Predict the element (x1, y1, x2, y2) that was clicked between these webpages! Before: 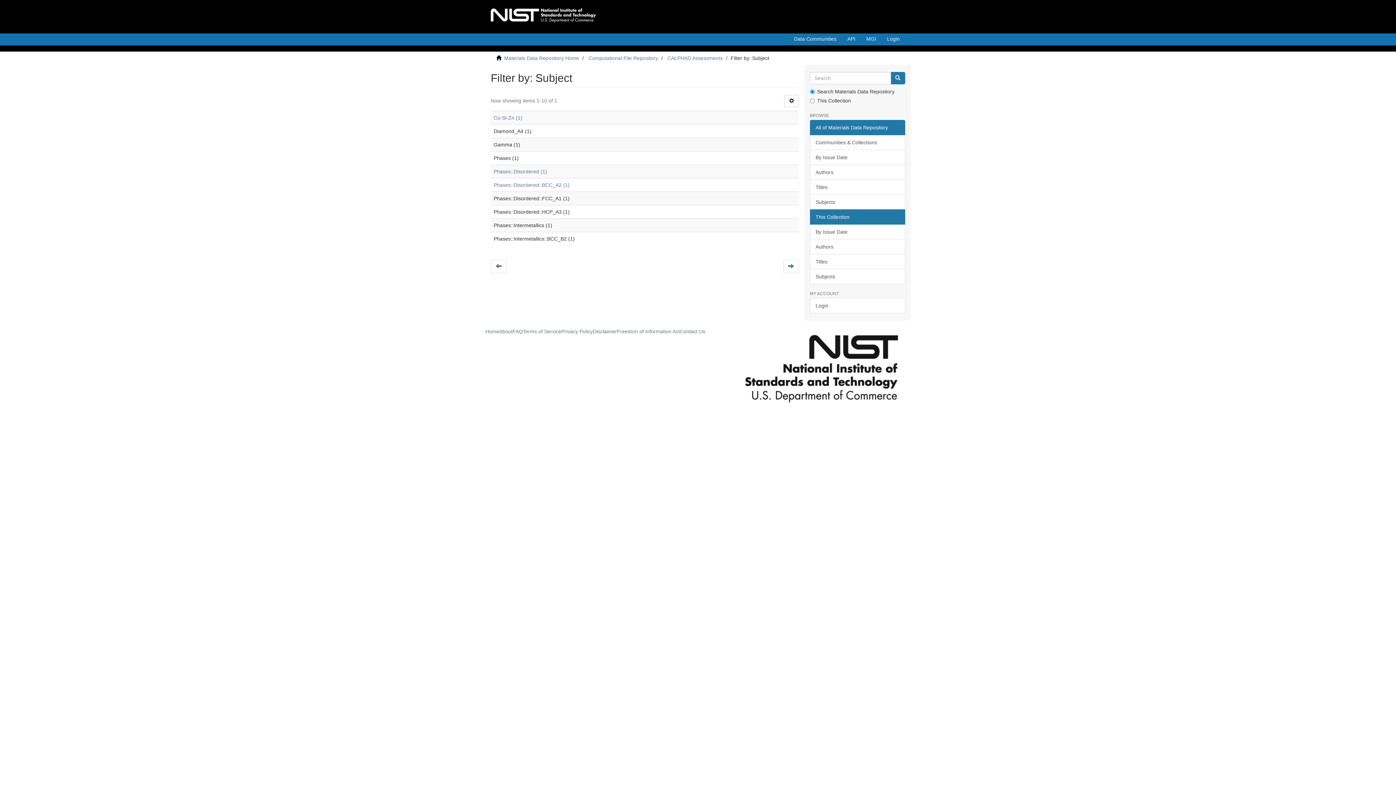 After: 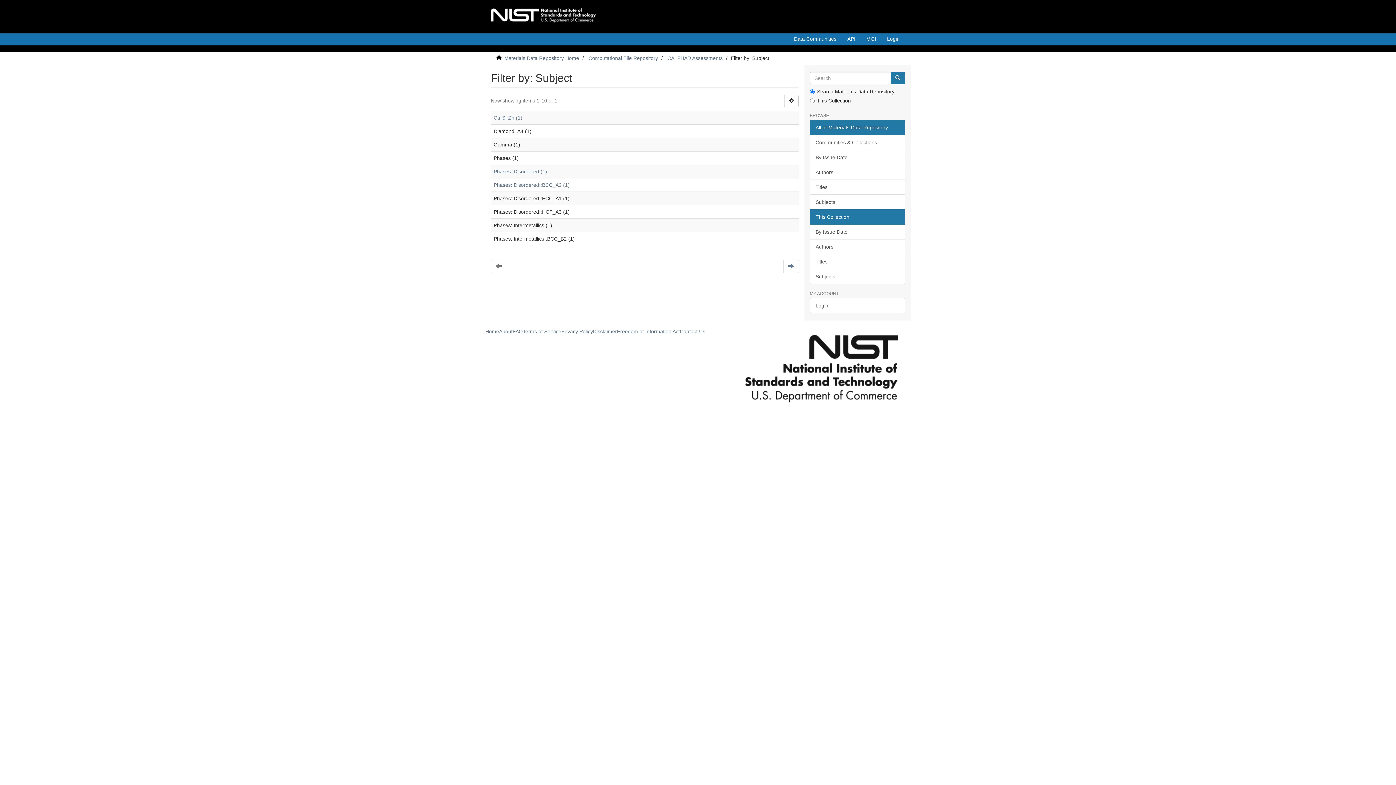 Action: label: API bbox: (842, 33, 861, 48)